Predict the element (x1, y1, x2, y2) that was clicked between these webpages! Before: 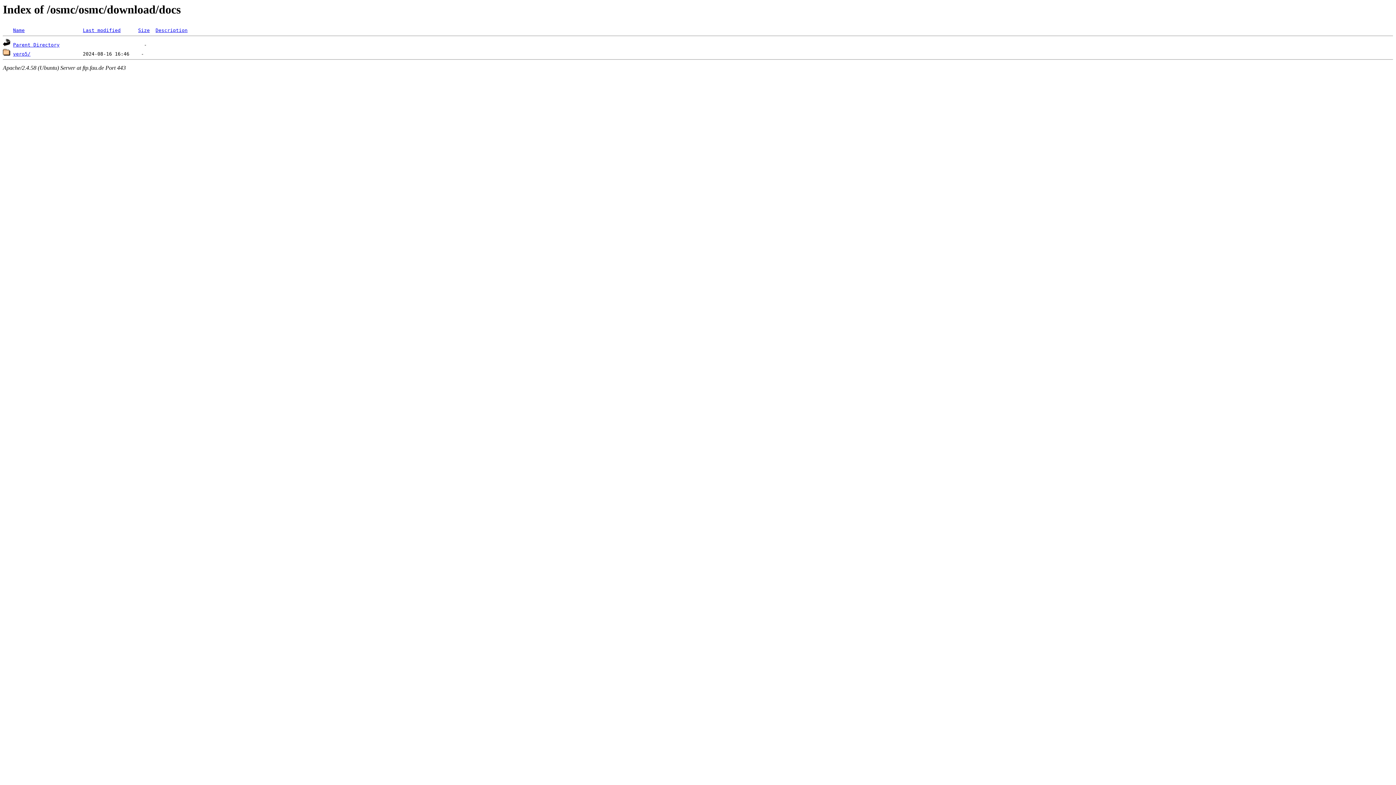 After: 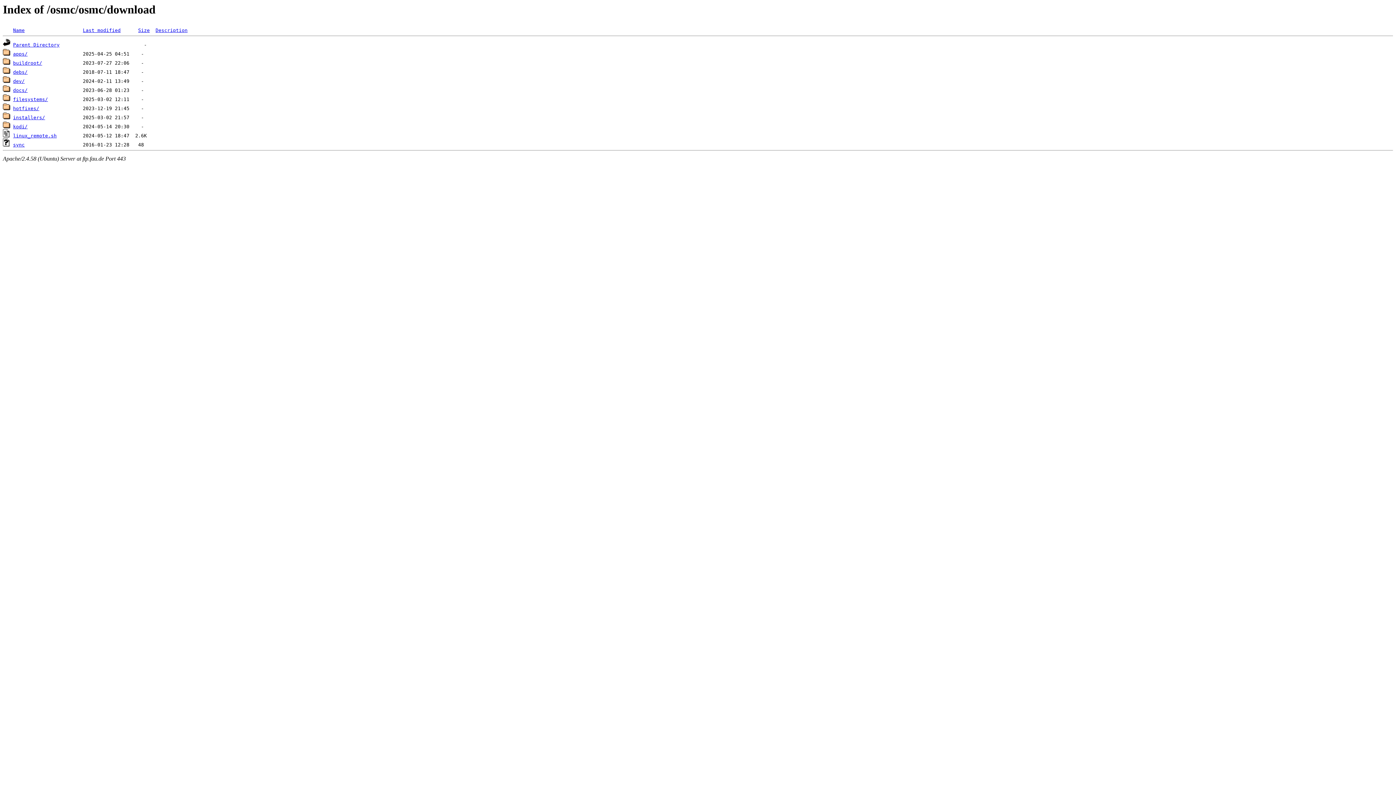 Action: bbox: (13, 42, 59, 47) label: Parent Directory